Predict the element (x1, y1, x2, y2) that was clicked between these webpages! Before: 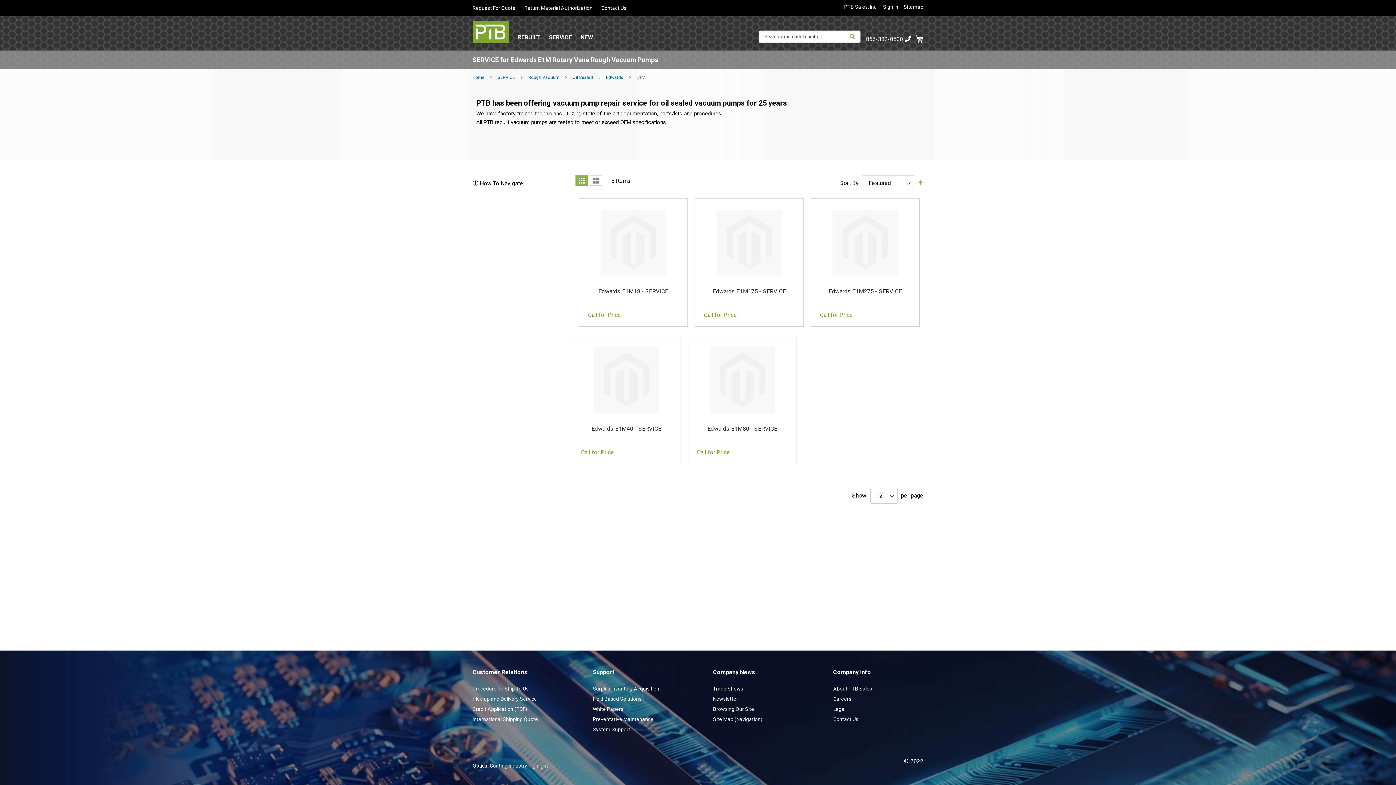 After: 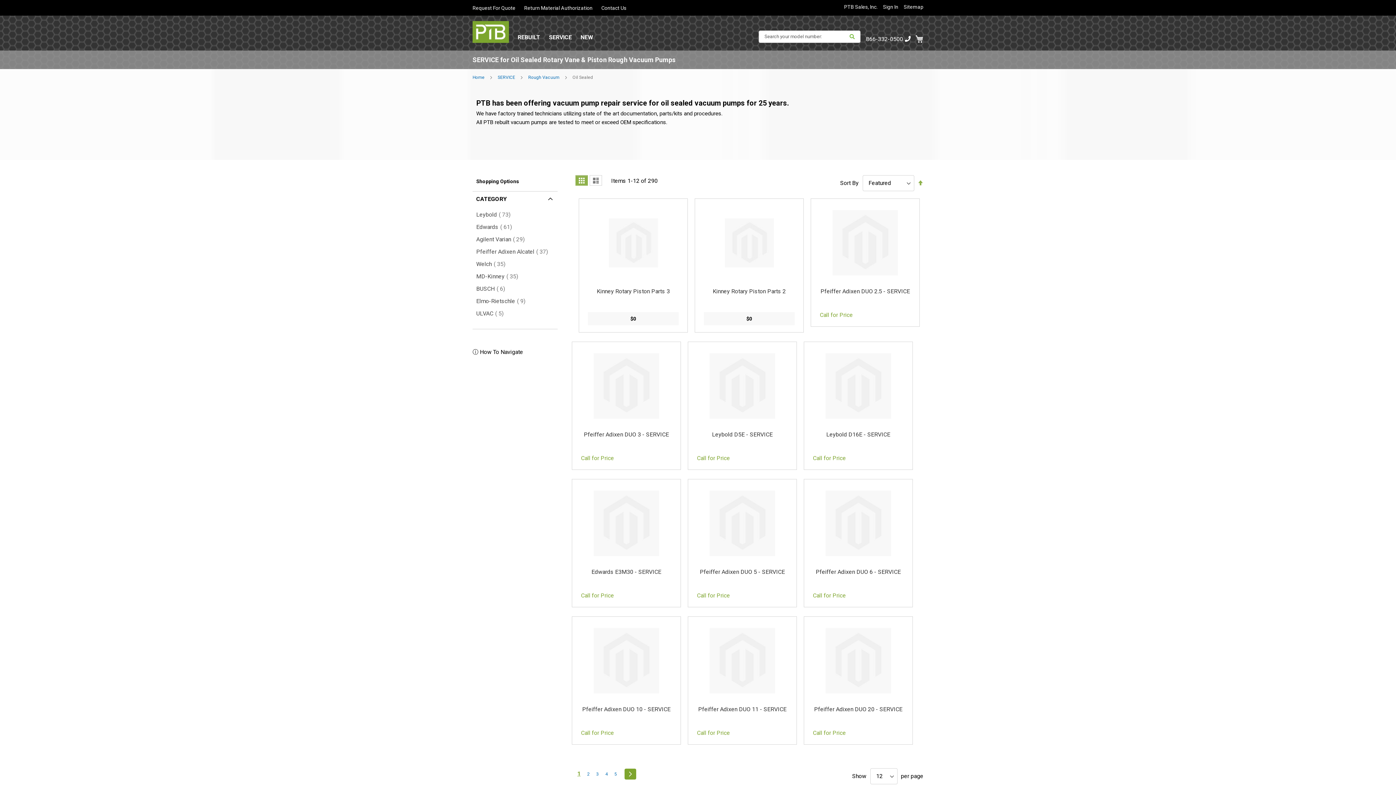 Action: bbox: (572, 74, 593, 80) label: Oil Sealed